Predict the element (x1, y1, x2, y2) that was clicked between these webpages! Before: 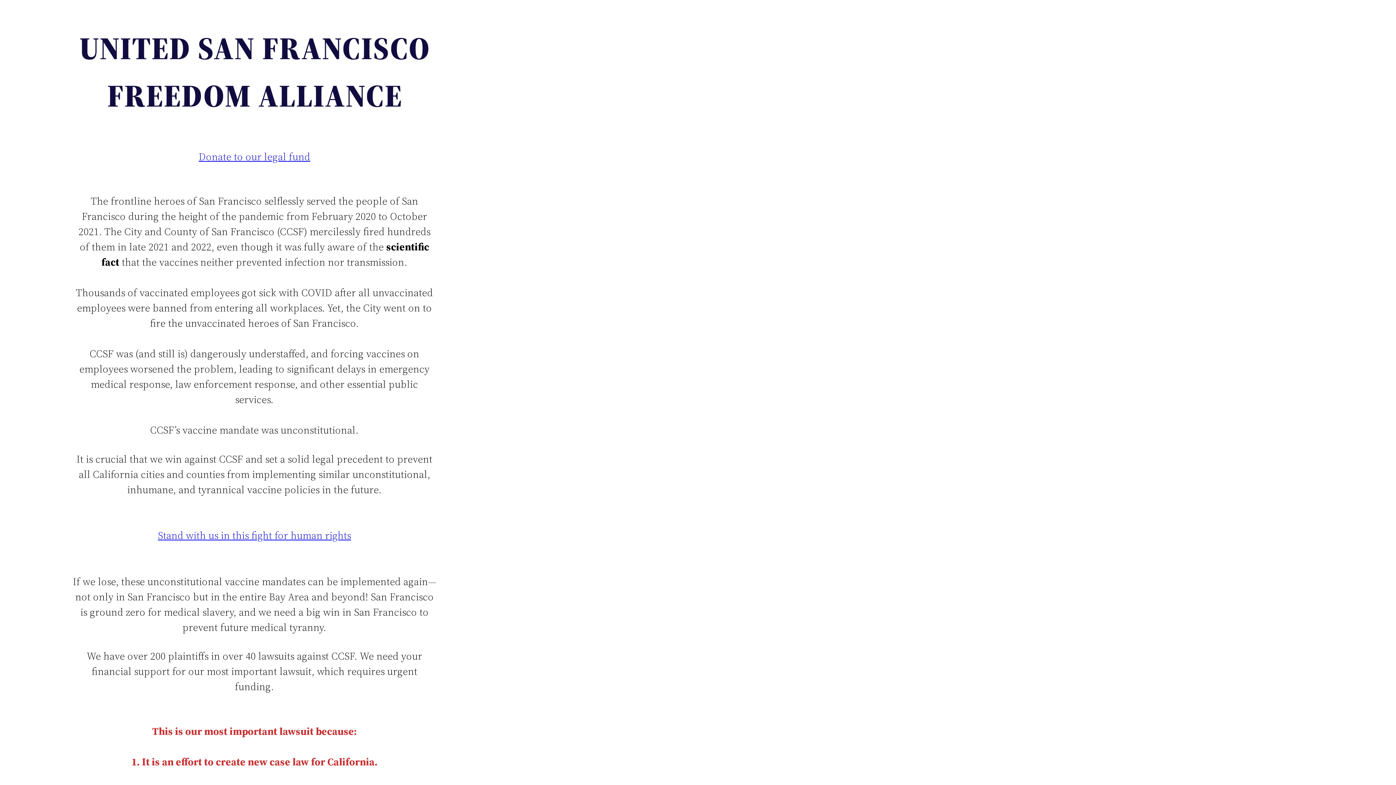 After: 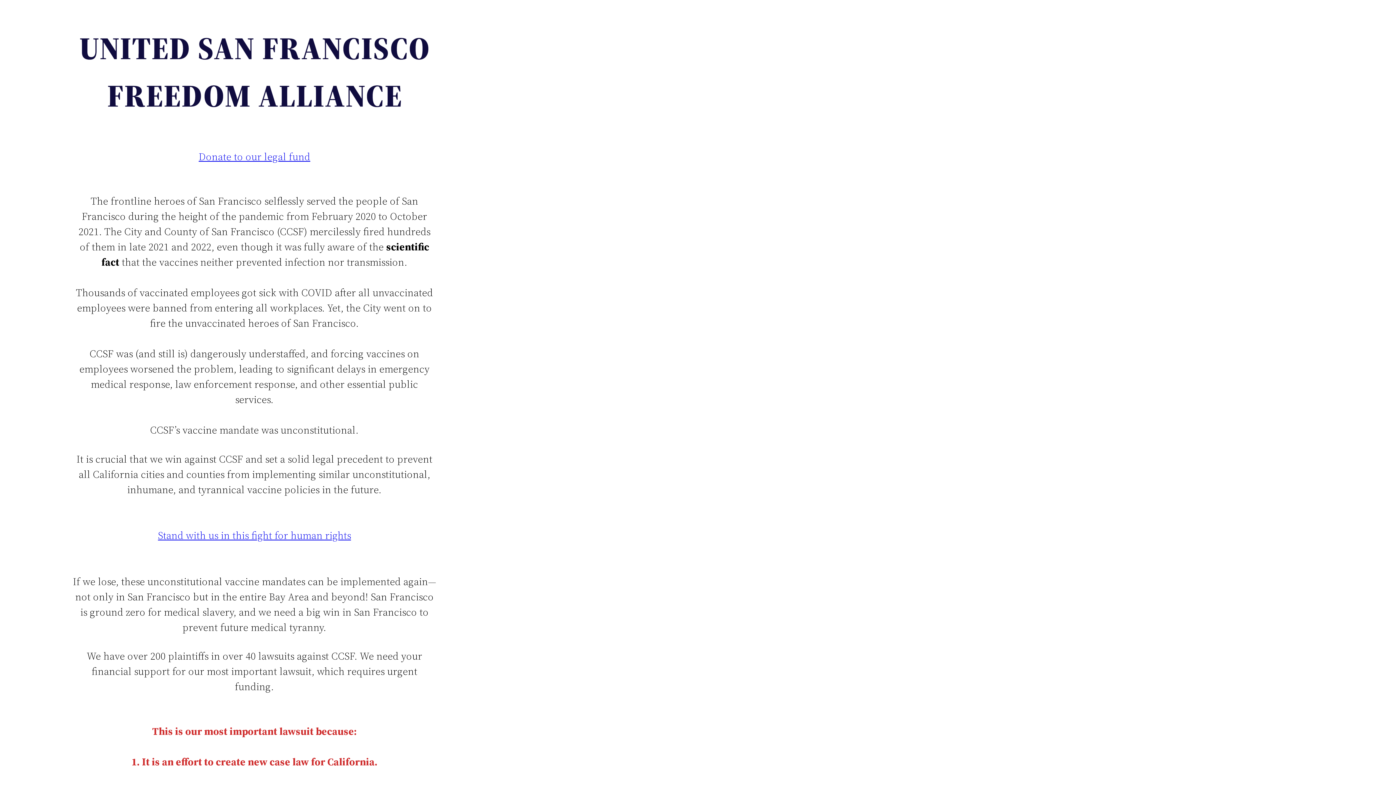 Action: bbox: (72, 30, 436, 115)